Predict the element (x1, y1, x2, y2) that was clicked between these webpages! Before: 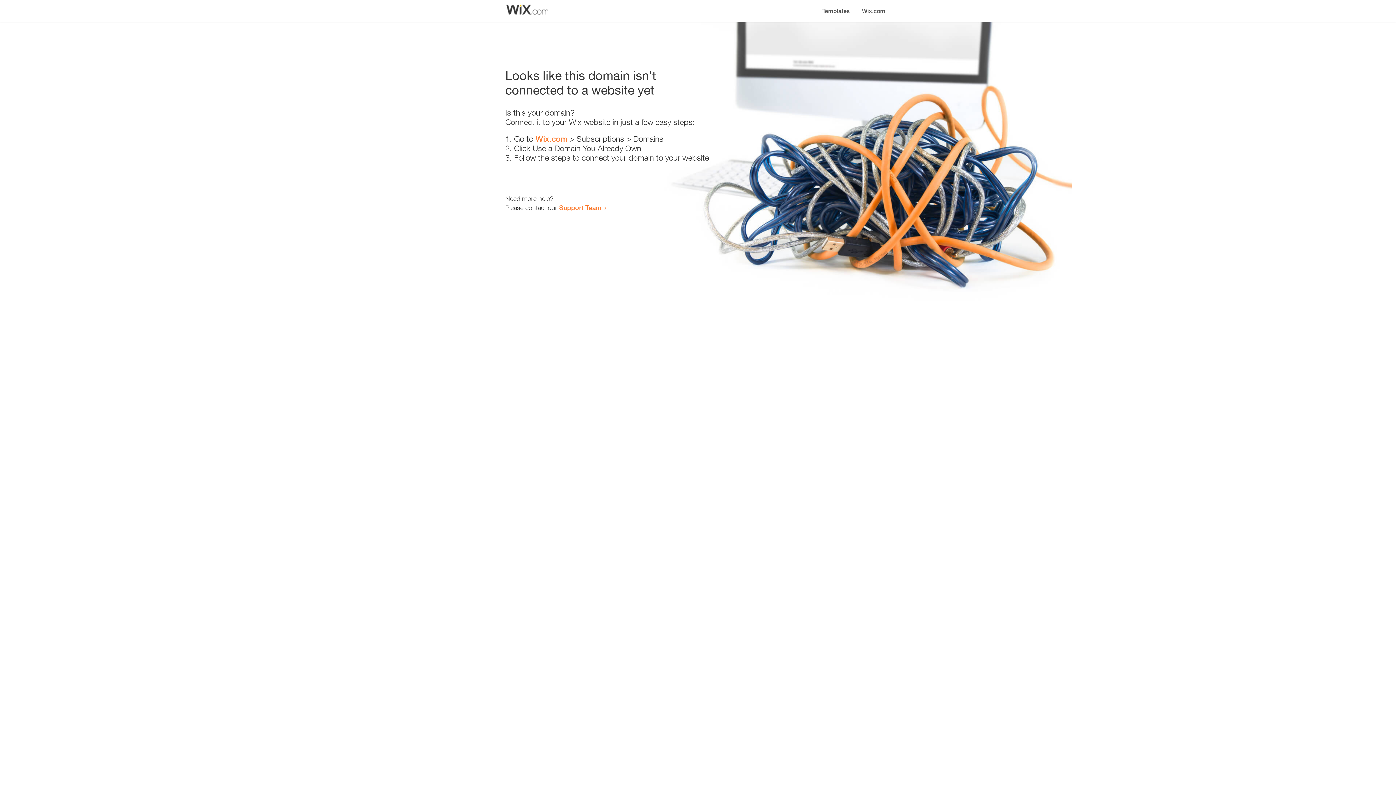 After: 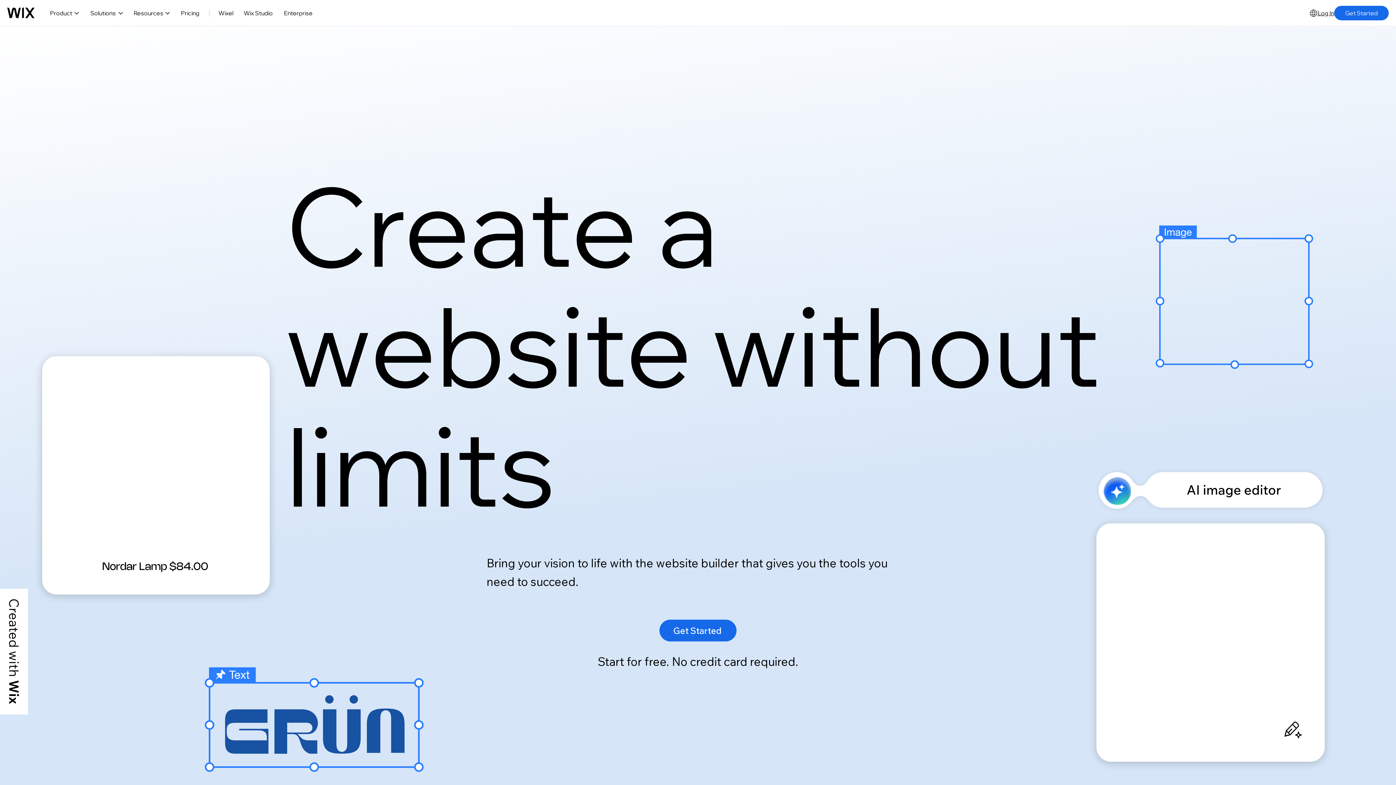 Action: bbox: (856, 0, 890, 14) label: Wix.com